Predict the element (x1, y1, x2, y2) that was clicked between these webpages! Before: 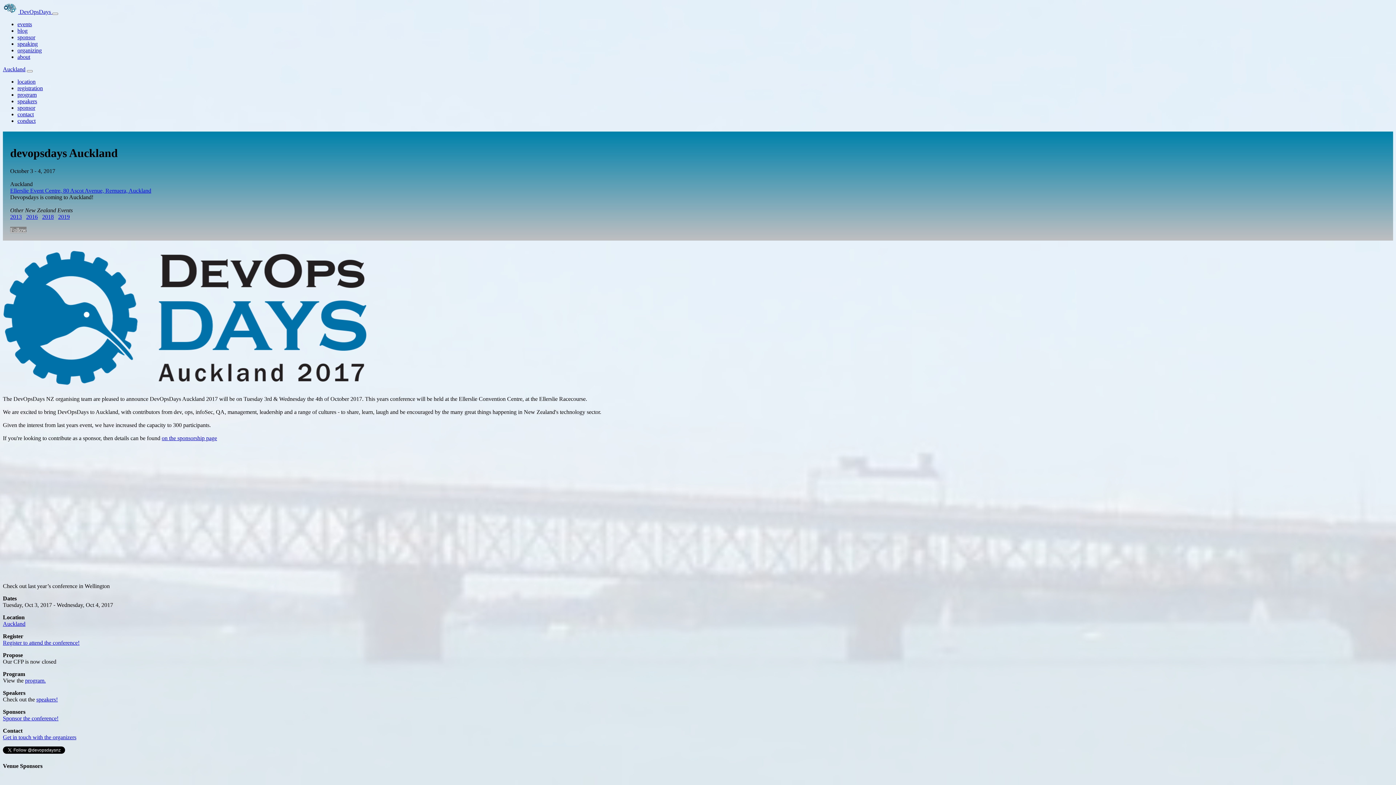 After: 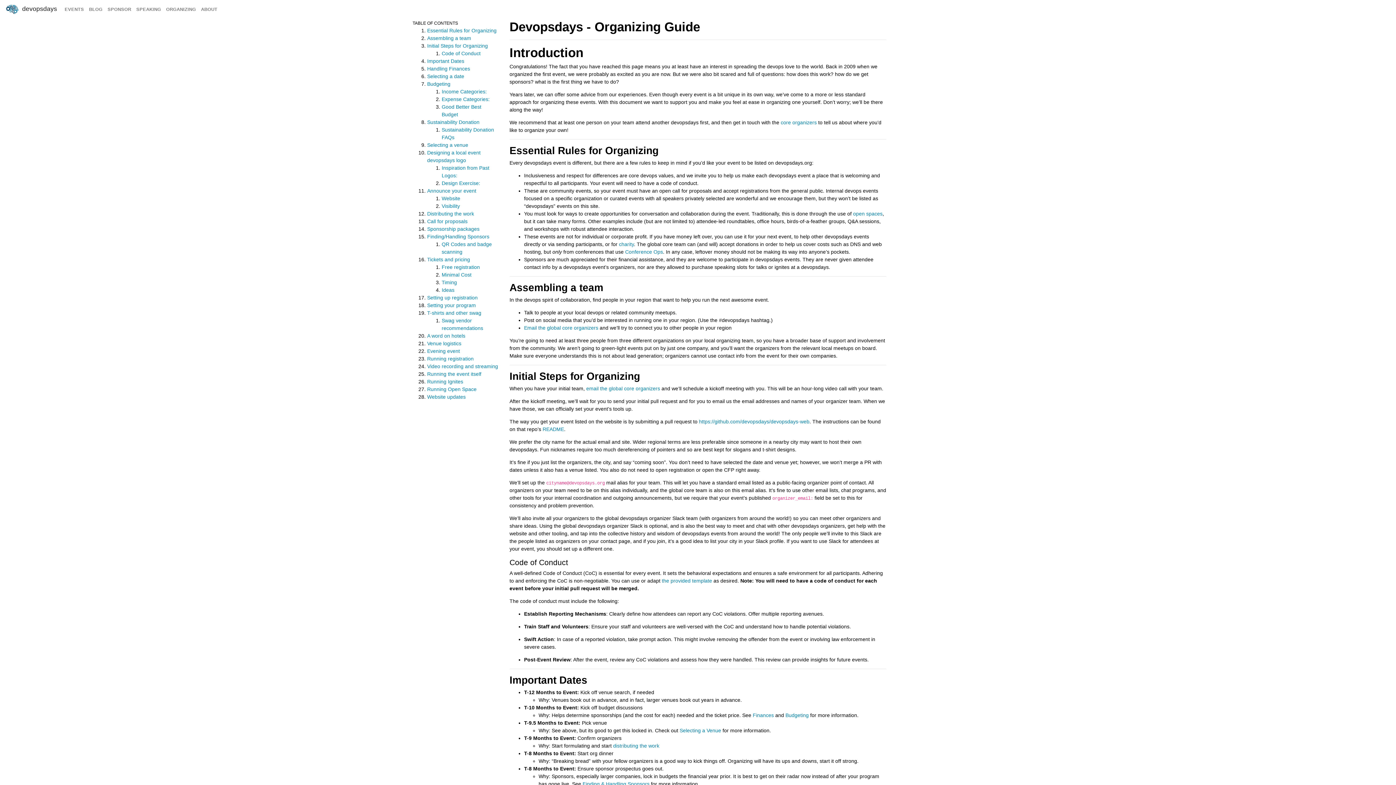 Action: label: organizing bbox: (17, 47, 41, 53)